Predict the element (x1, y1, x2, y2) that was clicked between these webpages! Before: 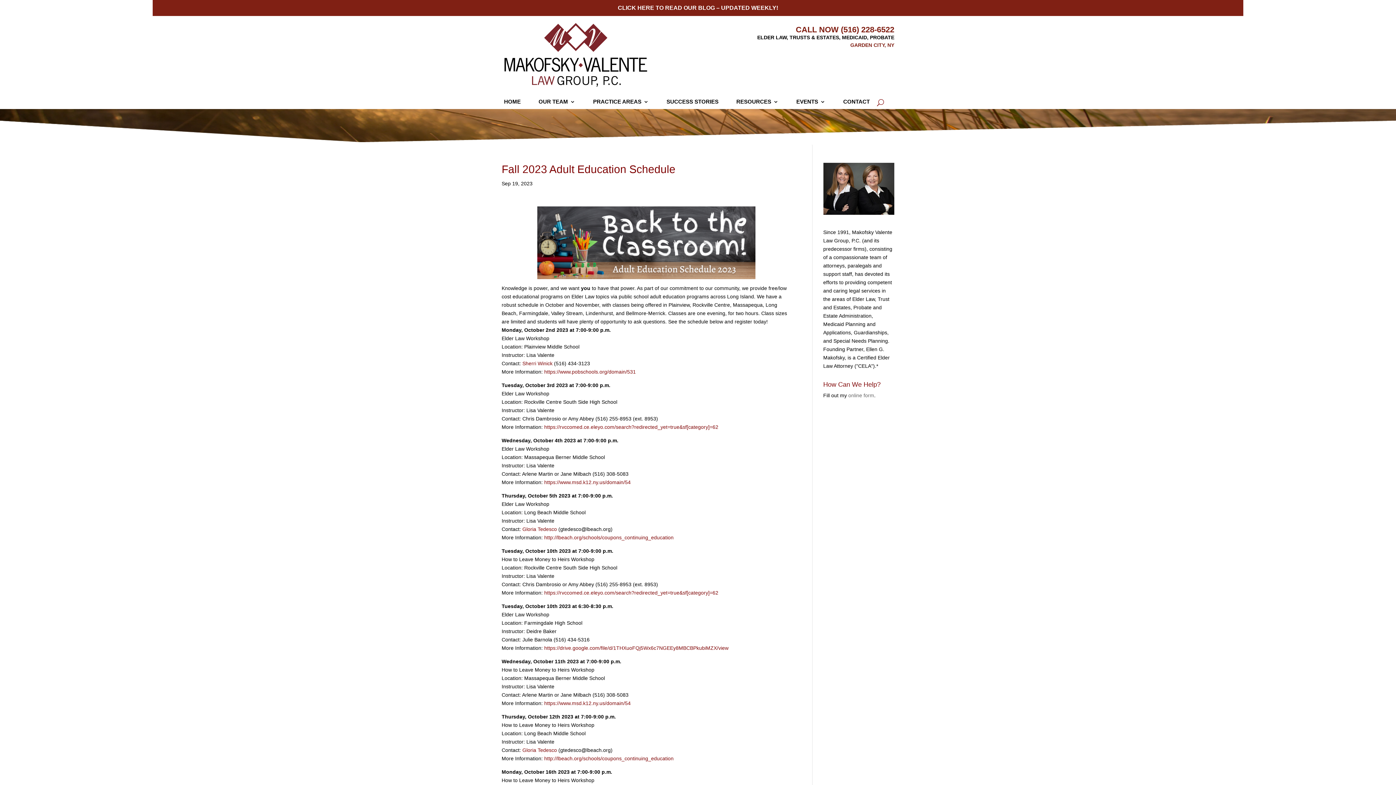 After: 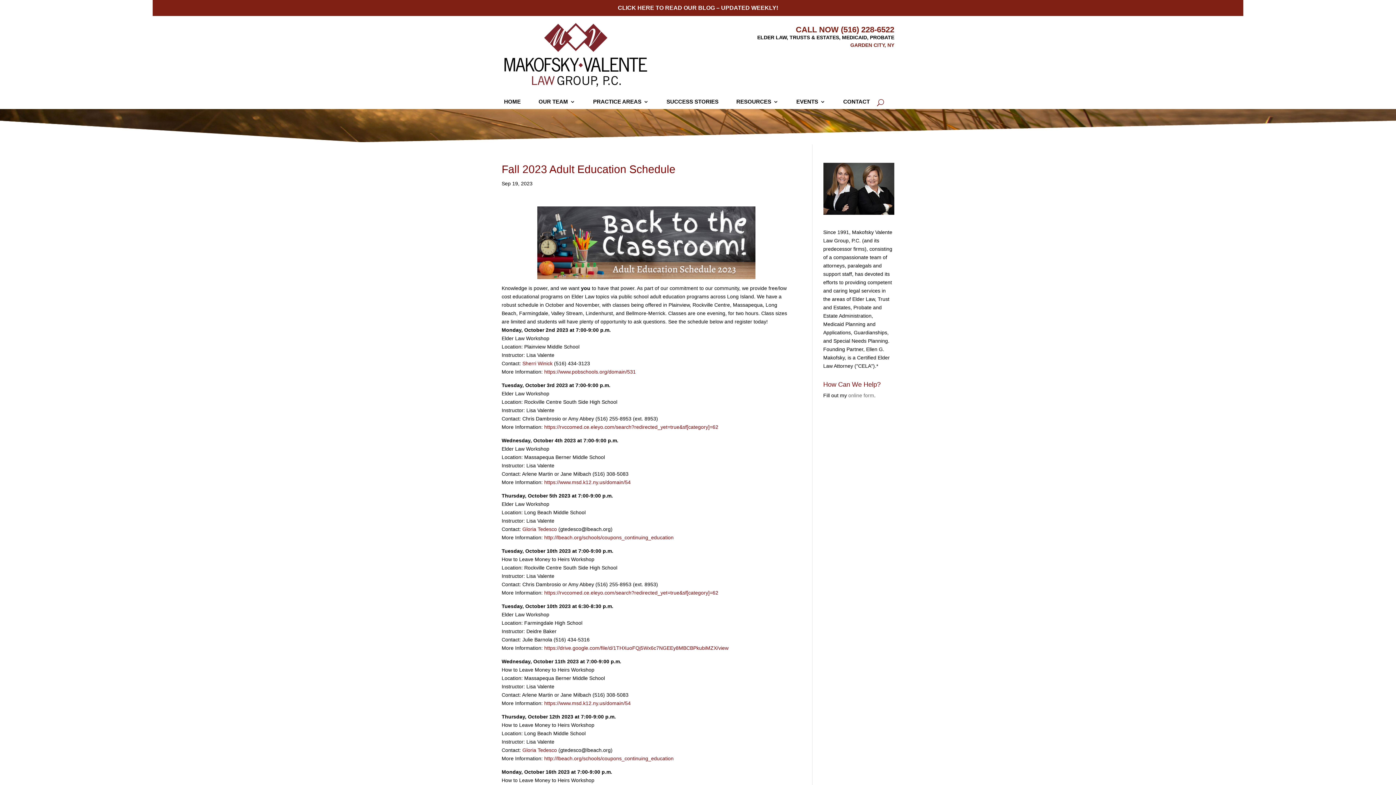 Action: label: https://rvccomed.ce.eleyo.com/search?redirected_yet=true&sf[category]=62 bbox: (544, 424, 718, 430)